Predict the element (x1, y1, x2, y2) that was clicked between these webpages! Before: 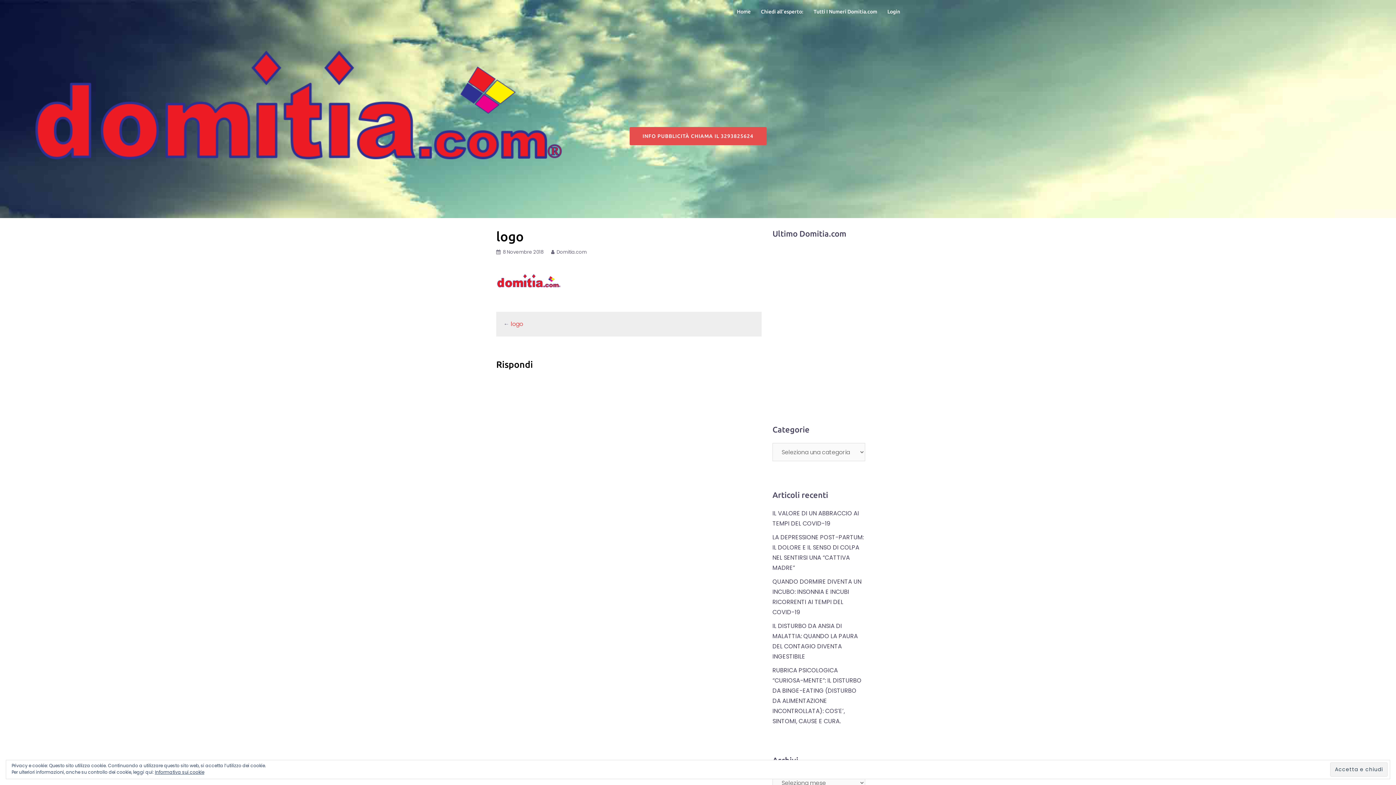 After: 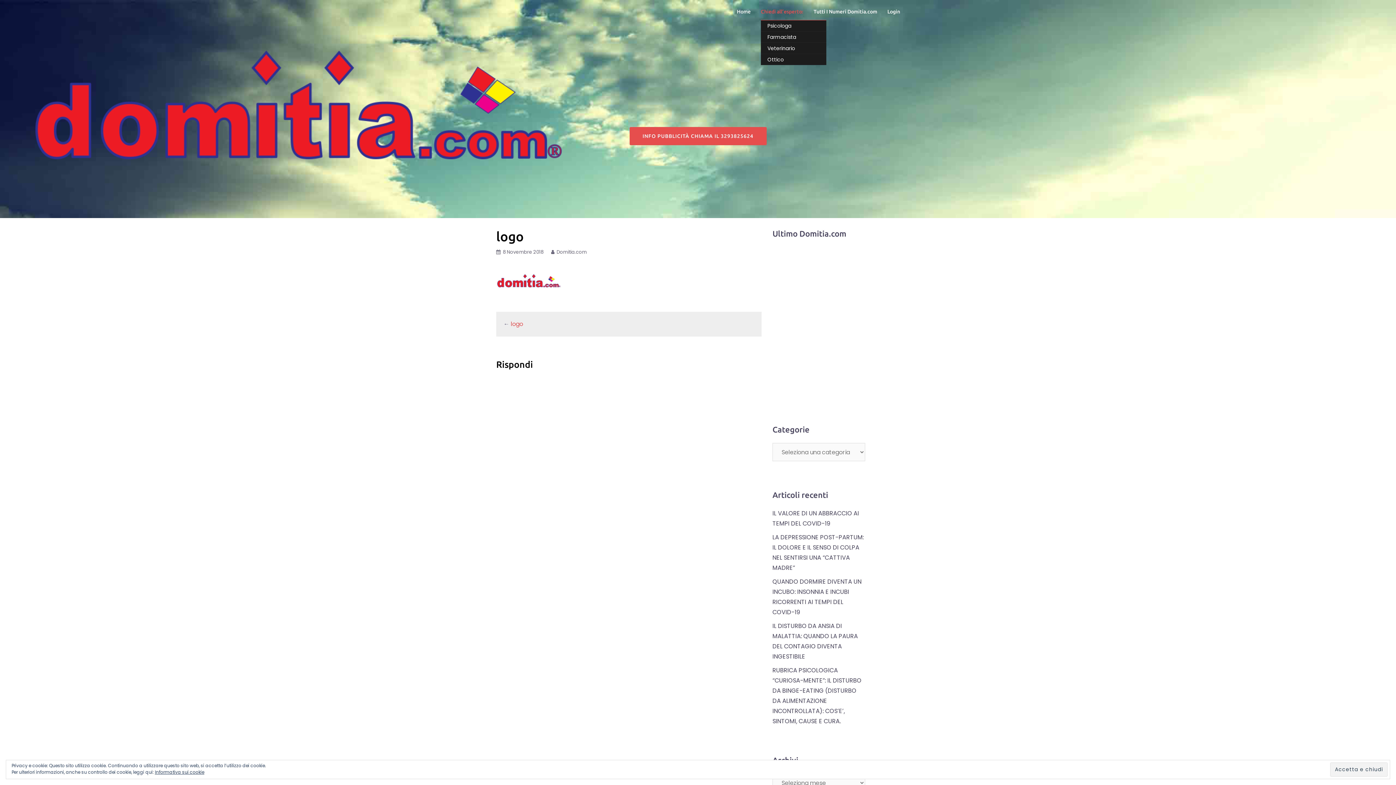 Action: label: Chiedi all’esperto: bbox: (761, 7, 803, 16)